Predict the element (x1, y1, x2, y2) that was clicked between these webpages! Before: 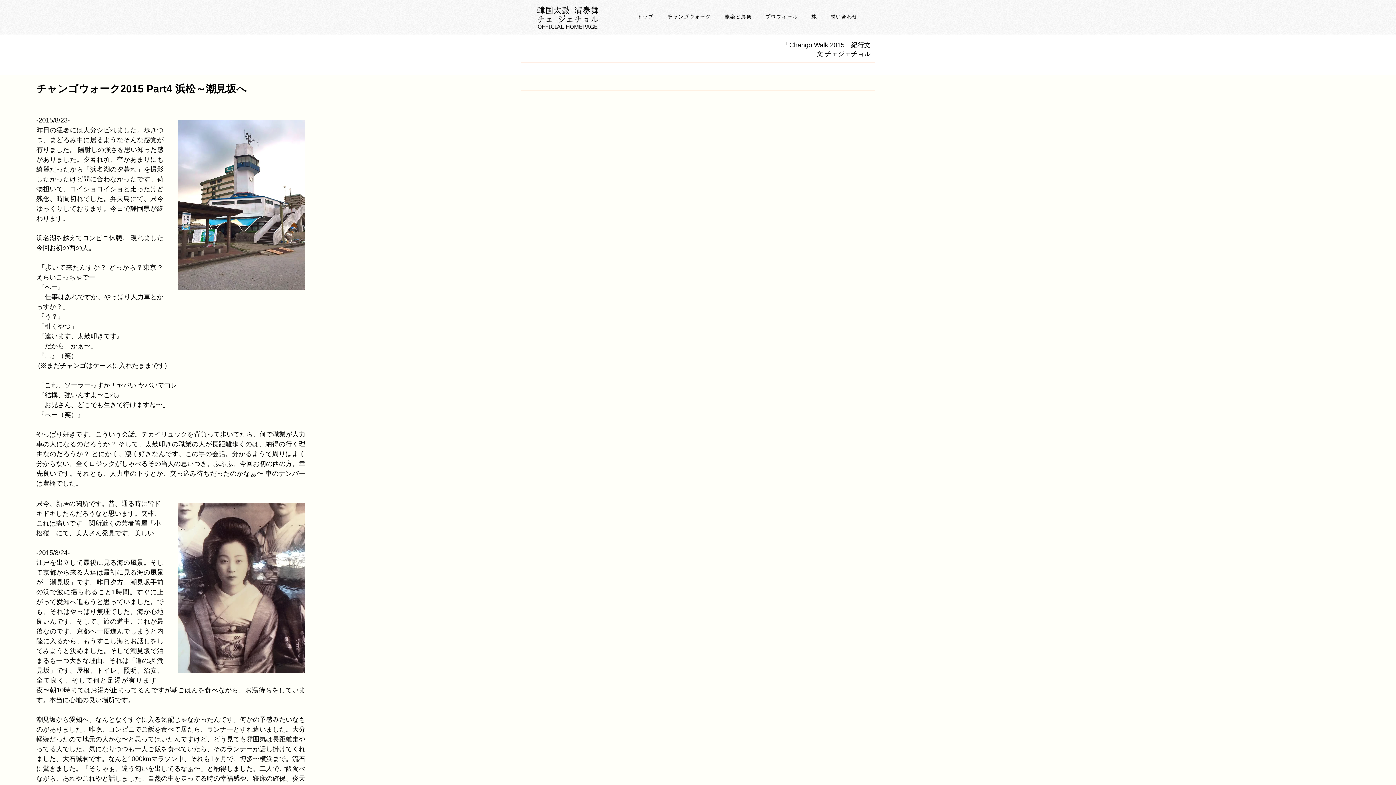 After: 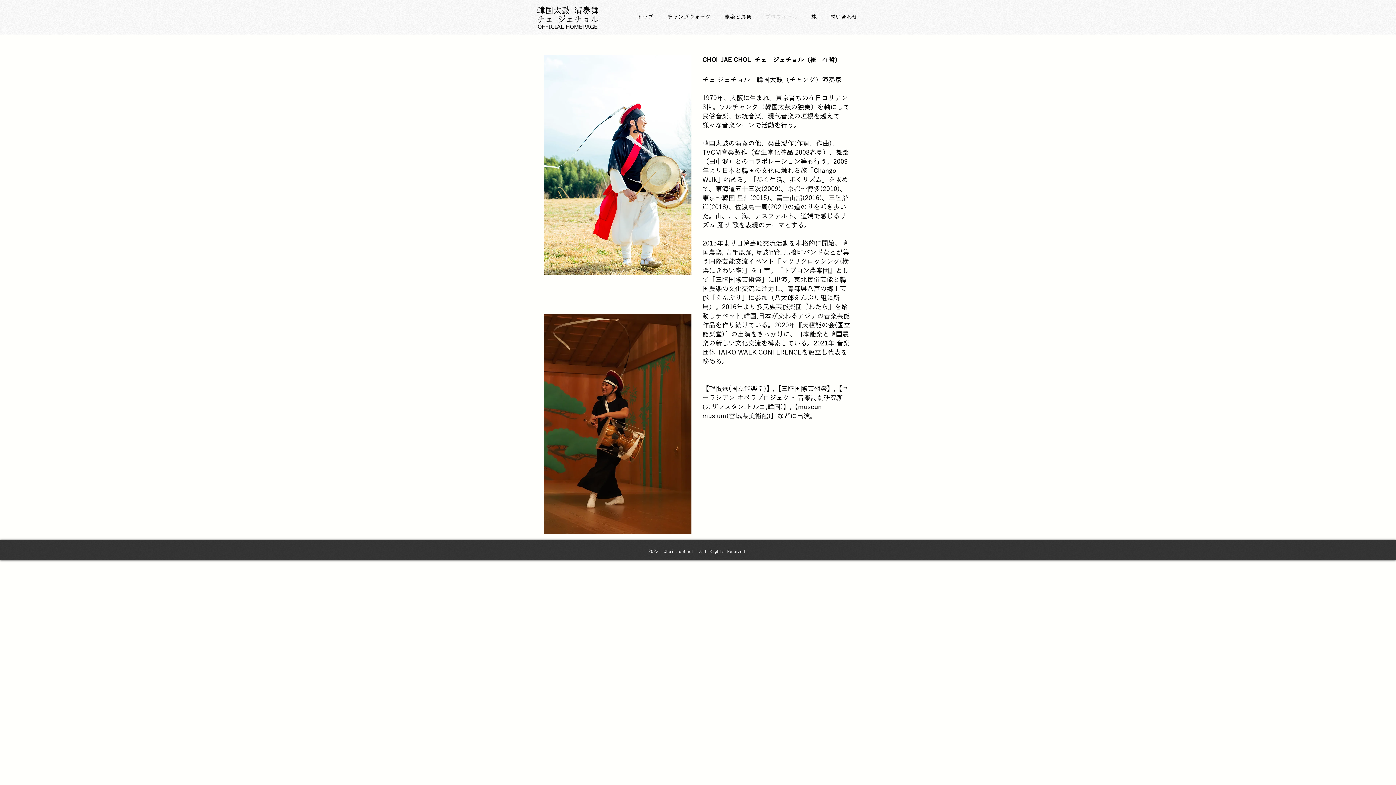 Action: label: プロフィール bbox: (758, 8, 804, 26)